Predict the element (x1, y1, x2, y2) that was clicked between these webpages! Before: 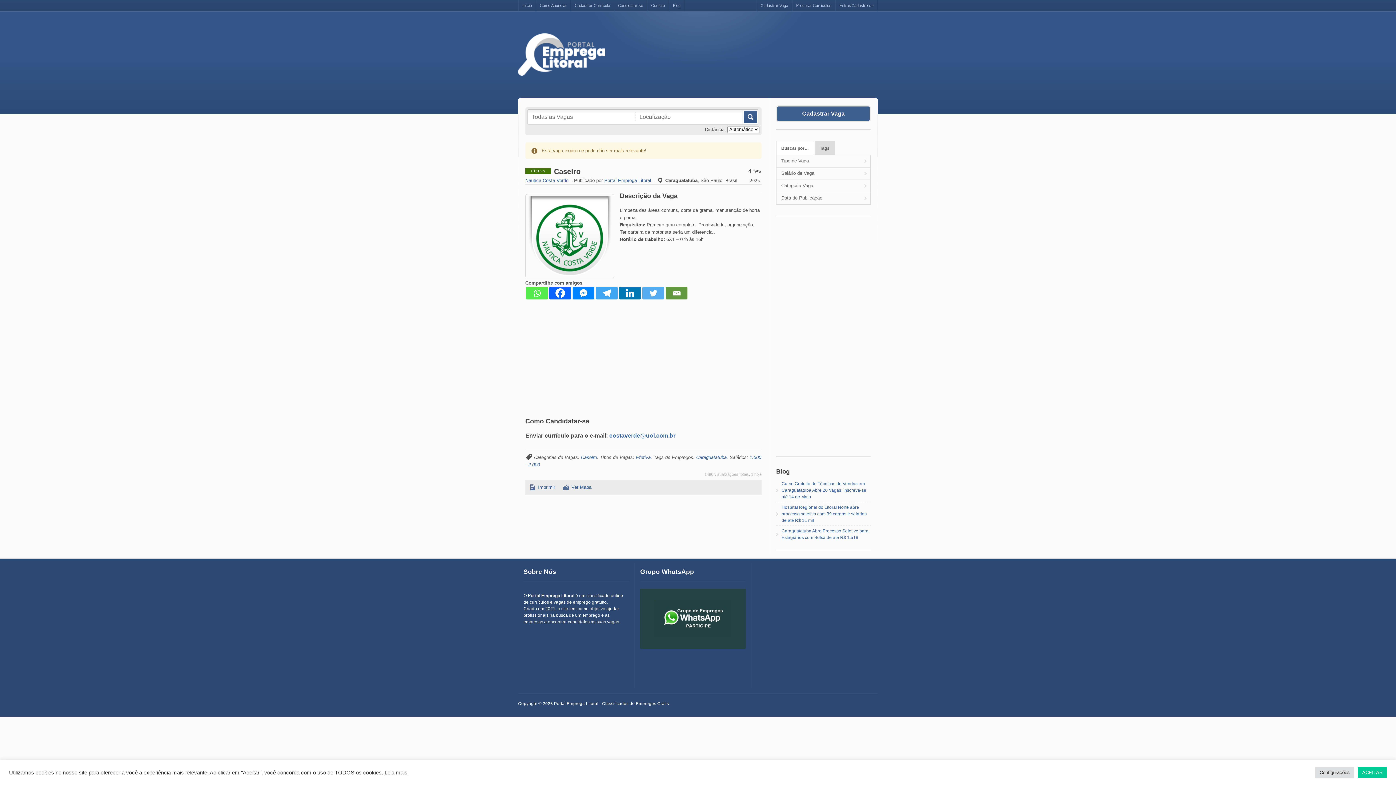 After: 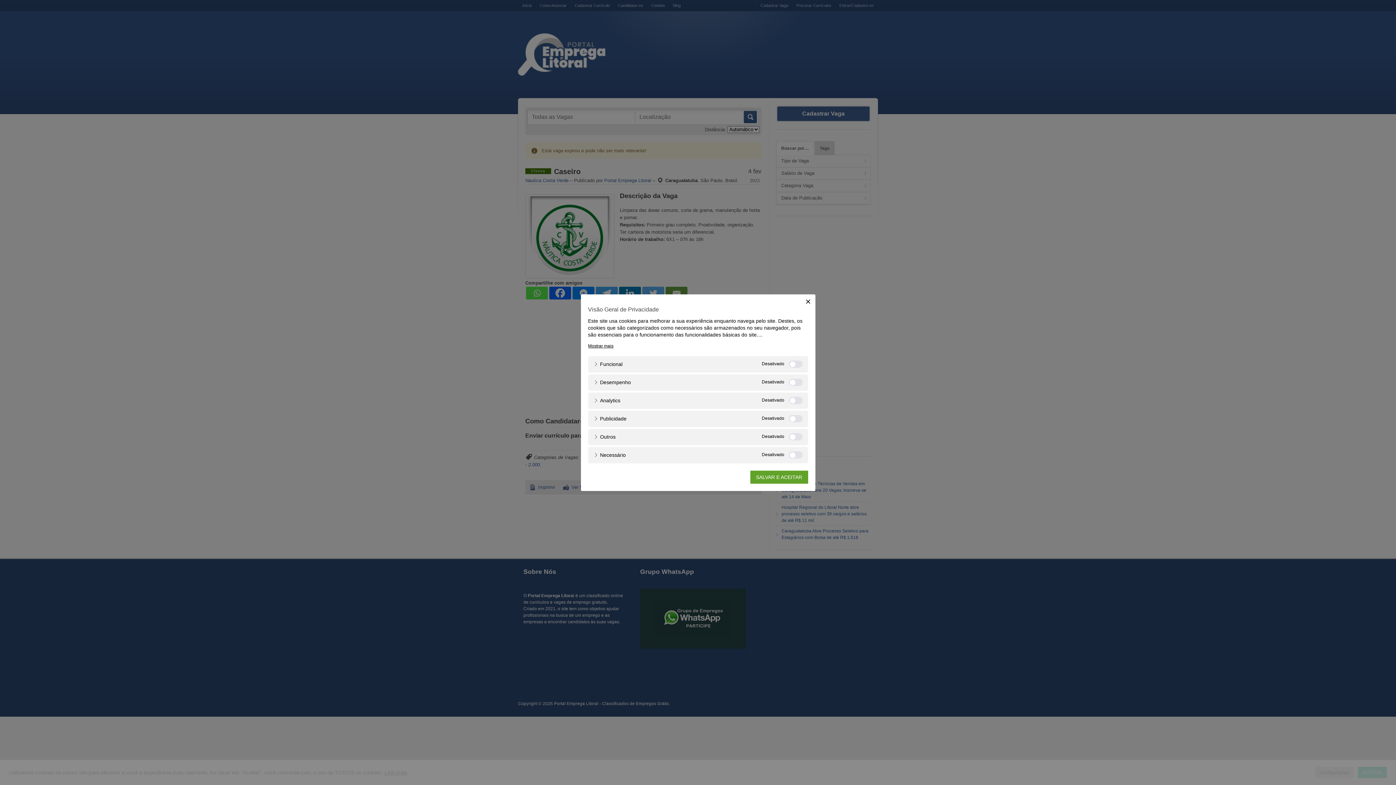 Action: bbox: (1315, 767, 1354, 778) label: Configurações